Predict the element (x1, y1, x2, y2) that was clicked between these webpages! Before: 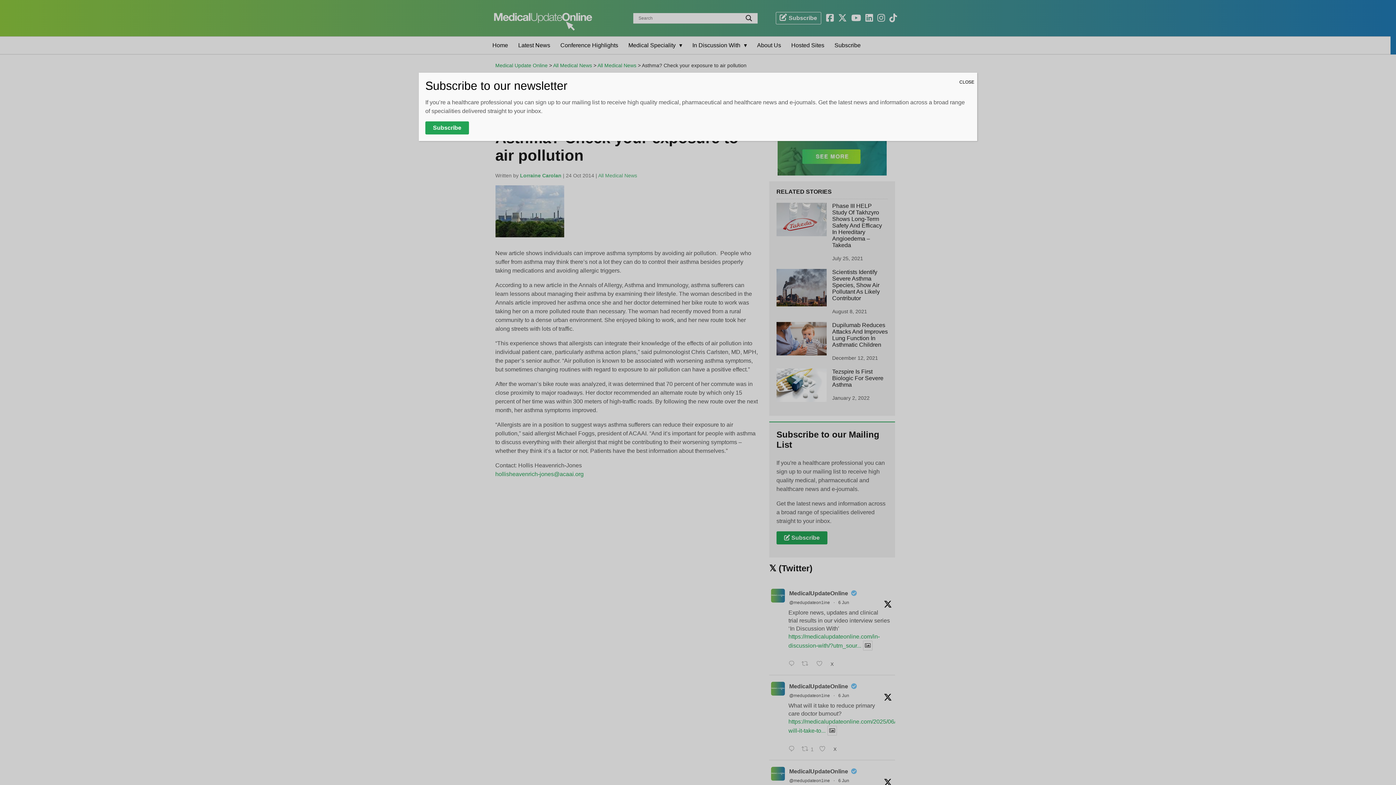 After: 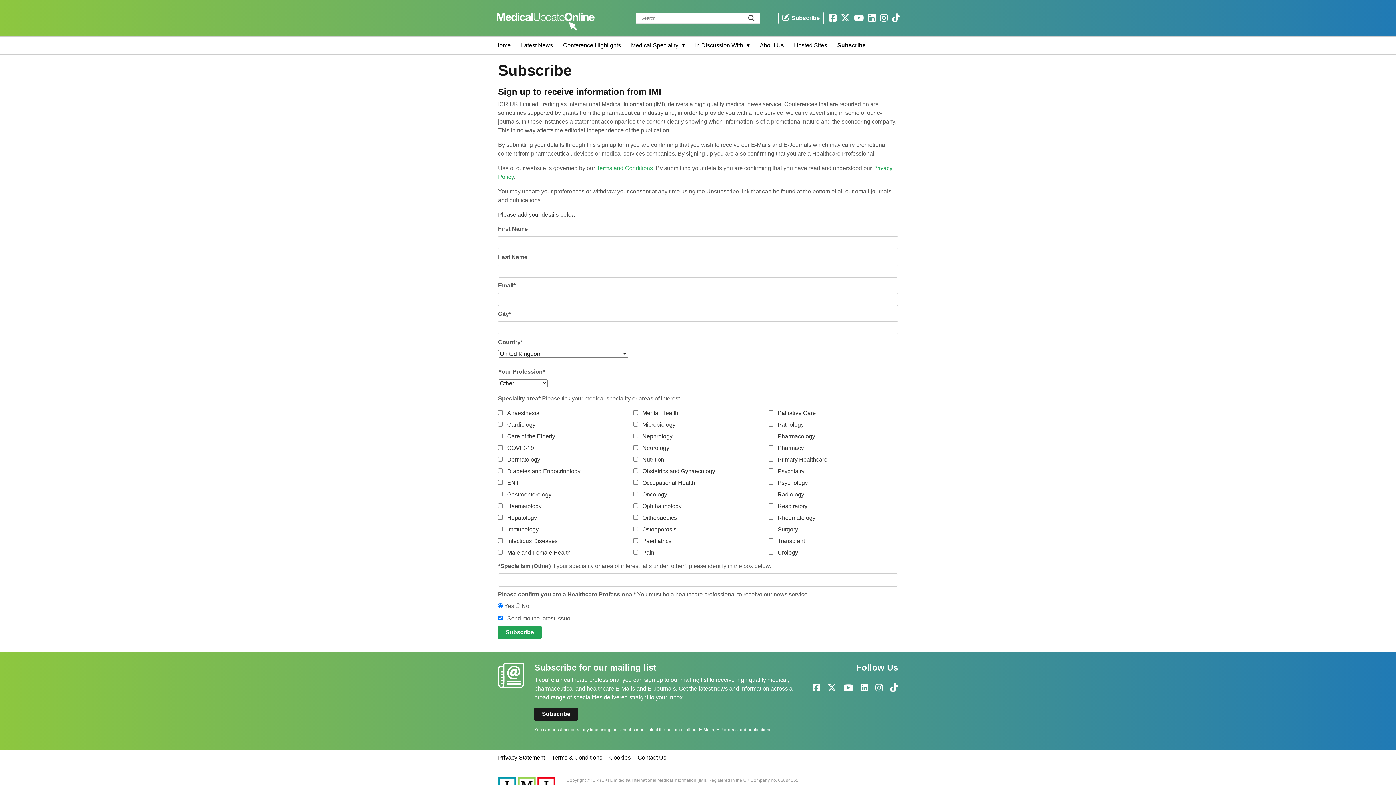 Action: label: Subscribe bbox: (425, 121, 469, 134)